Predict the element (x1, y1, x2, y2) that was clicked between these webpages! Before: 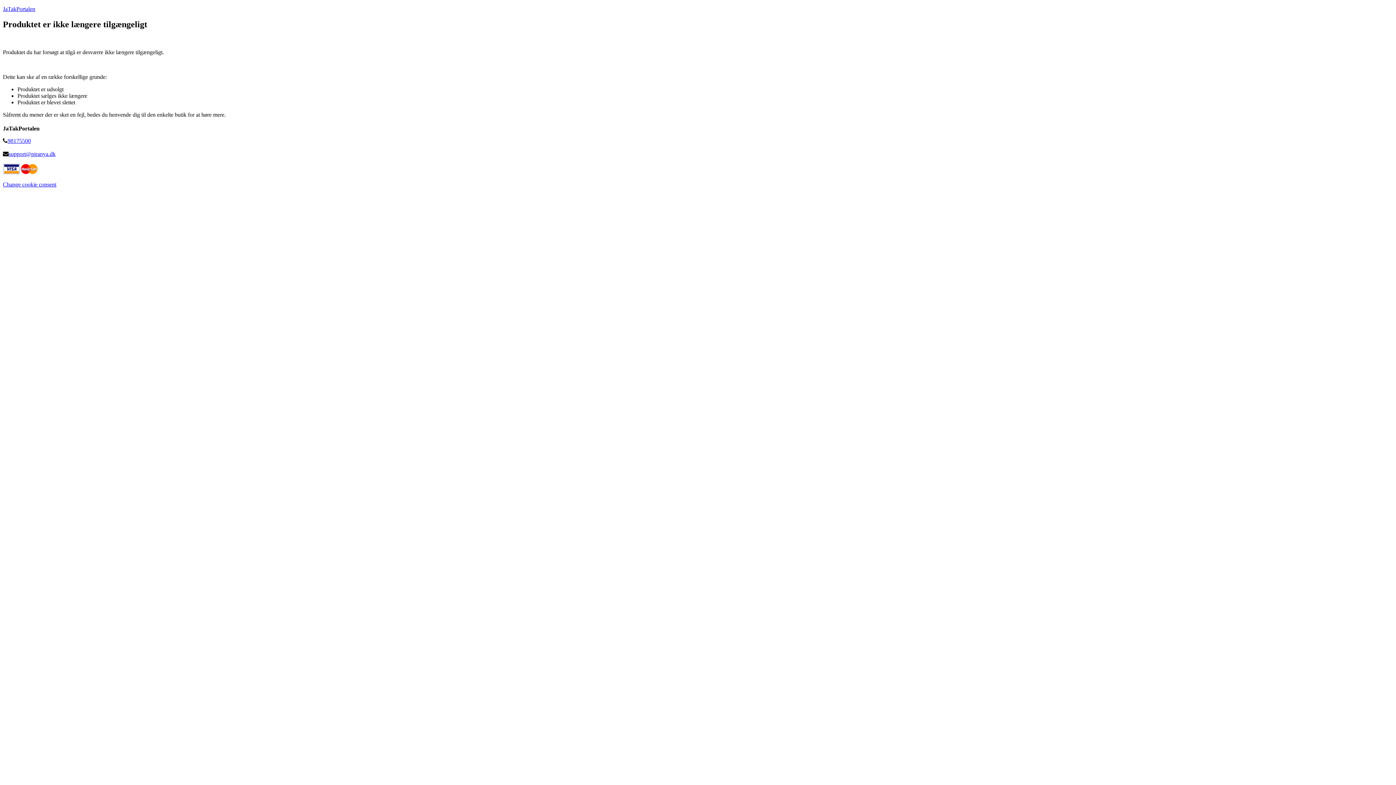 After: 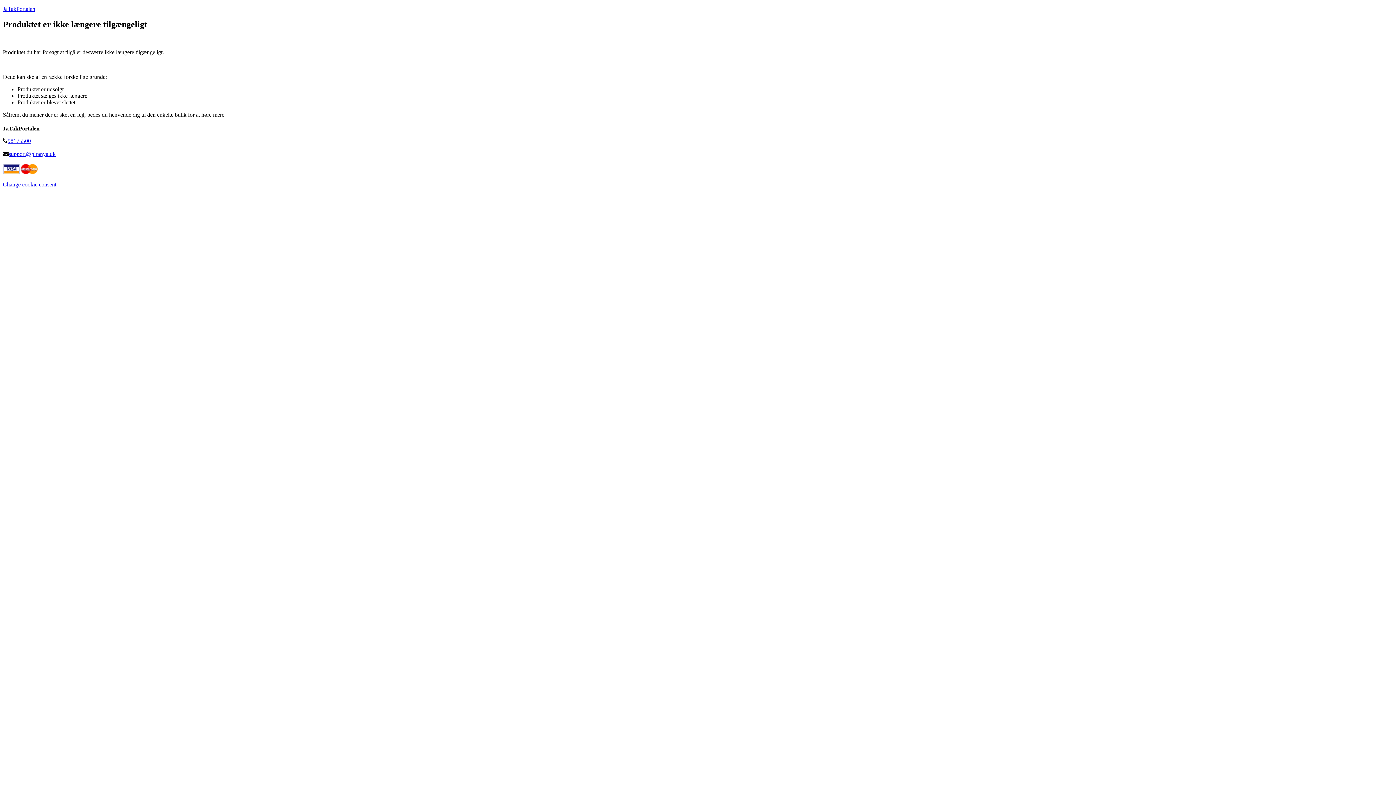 Action: label: 98175500 bbox: (7, 137, 30, 143)